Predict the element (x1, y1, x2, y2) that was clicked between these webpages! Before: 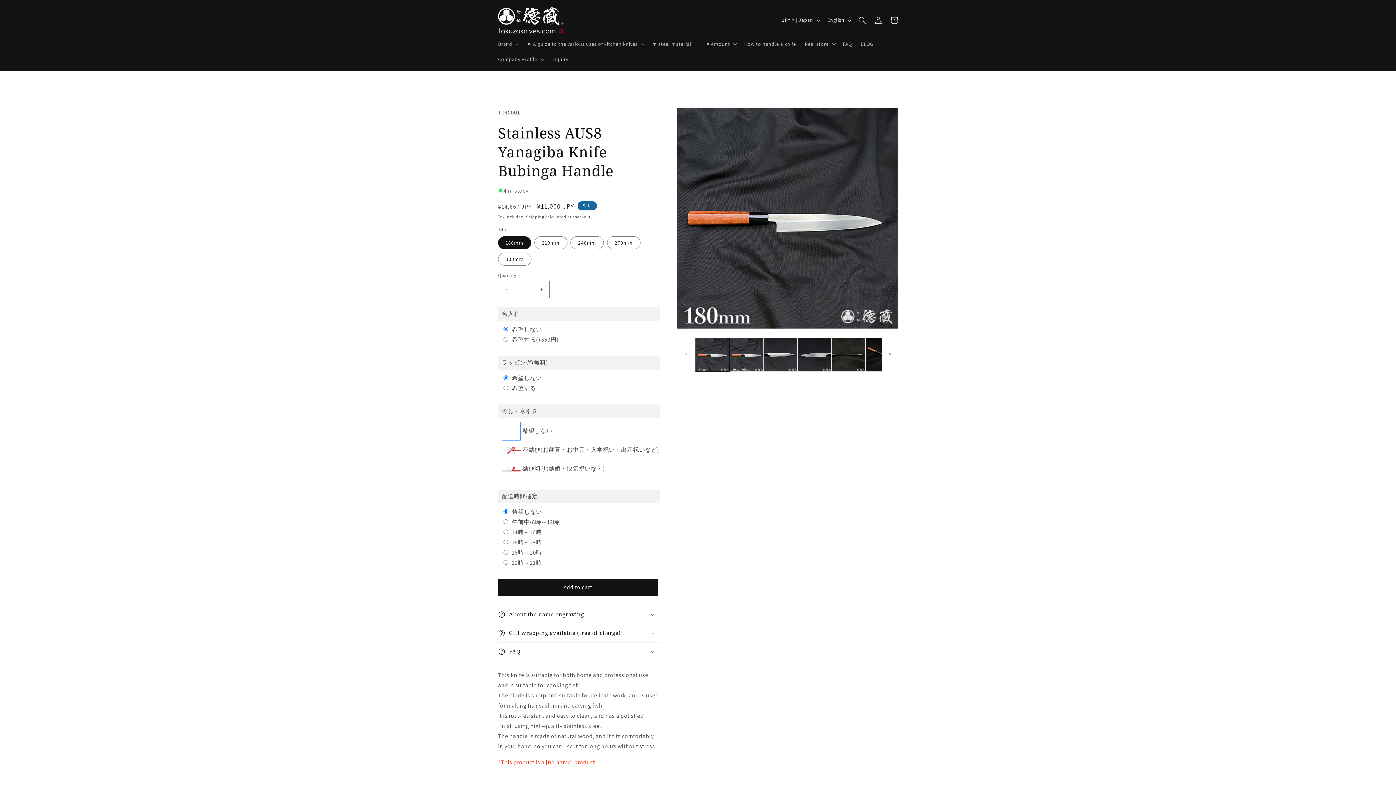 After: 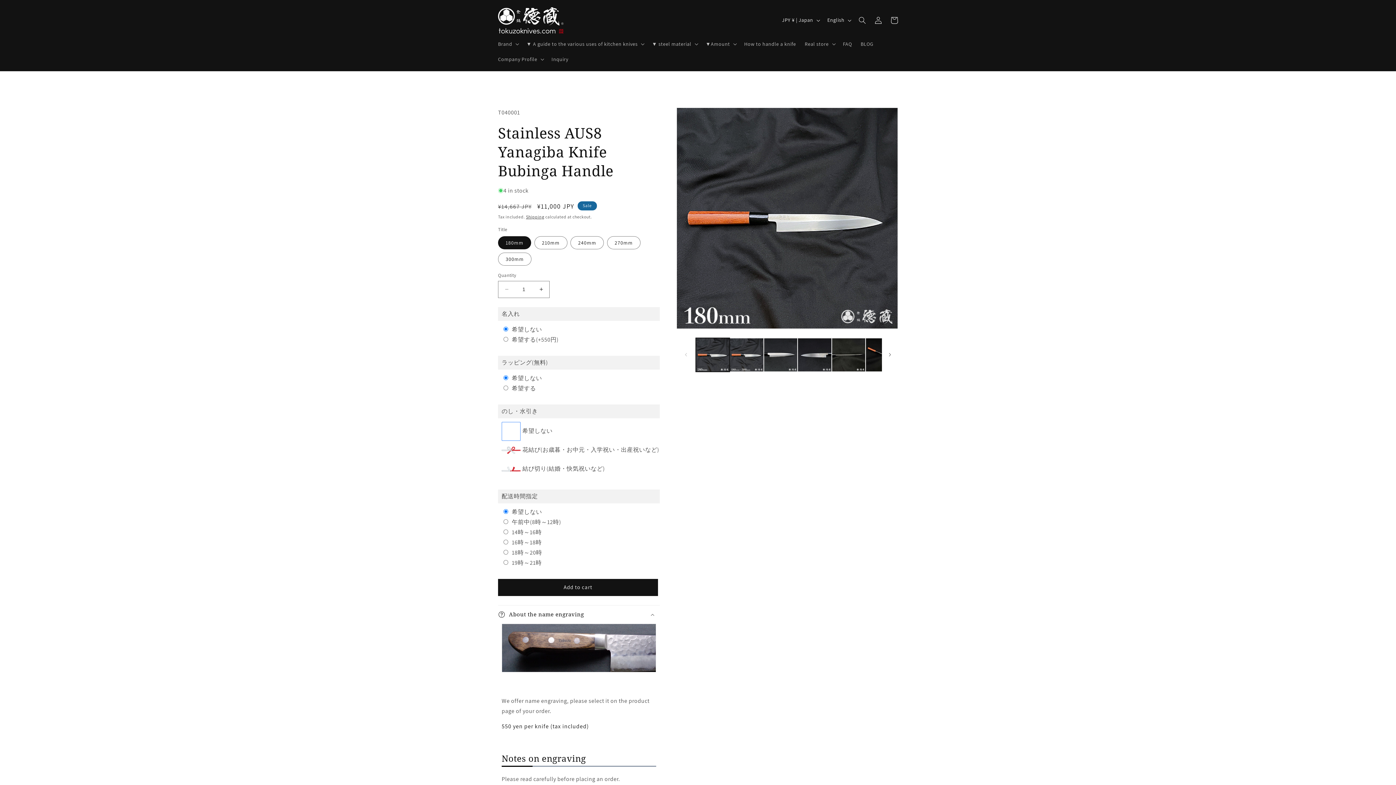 Action: bbox: (498, 605, 660, 623) label: About the name engraving